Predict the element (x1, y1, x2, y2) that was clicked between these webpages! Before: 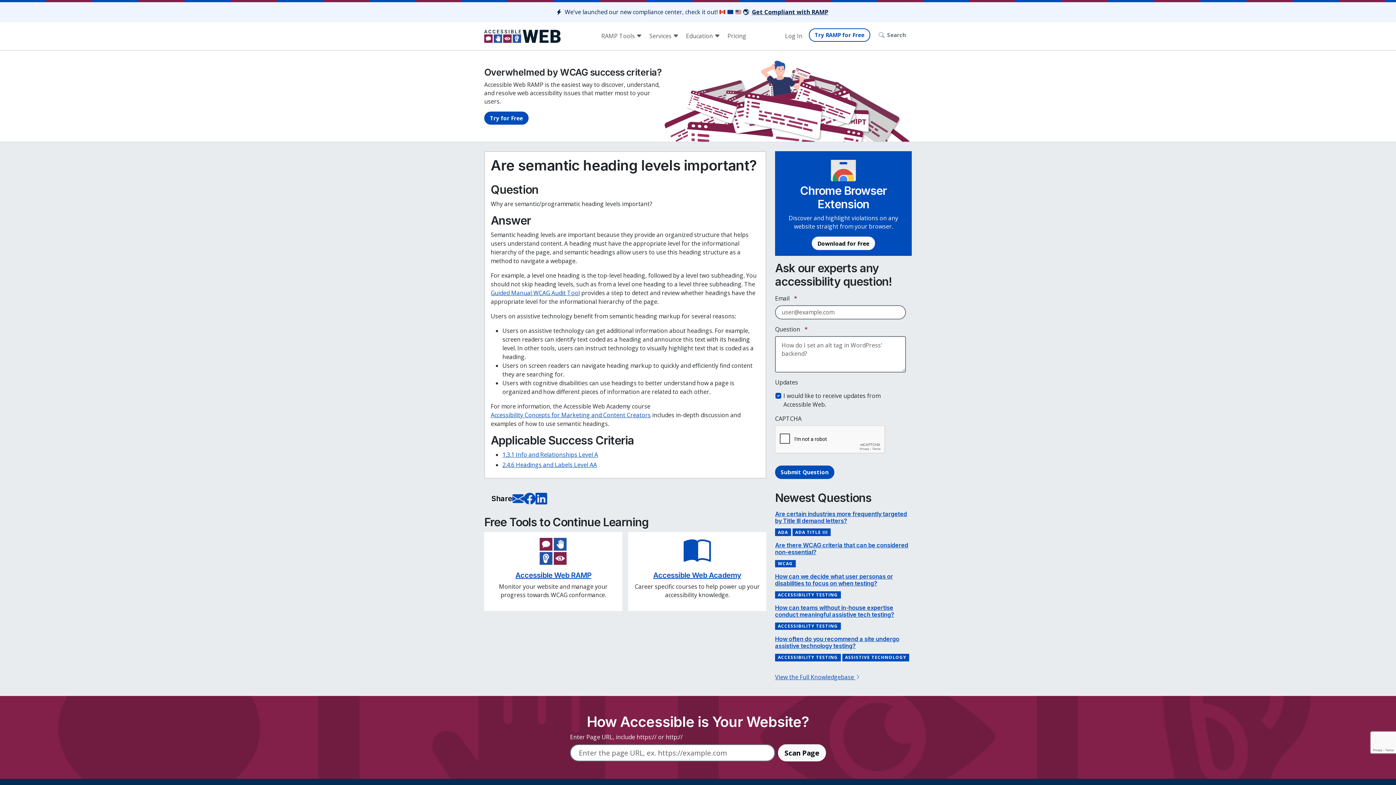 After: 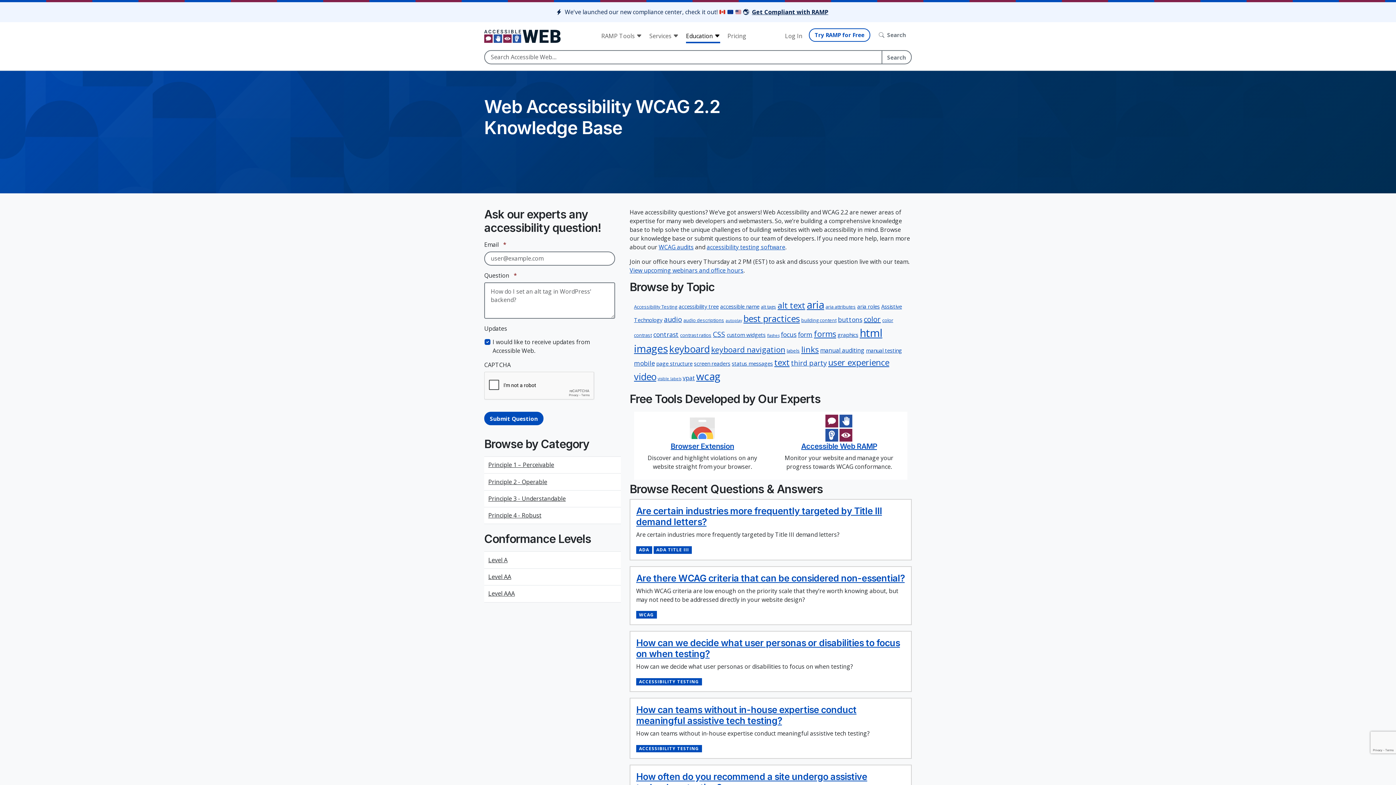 Action: label: View the Full Knowledgebase  bbox: (775, 673, 860, 681)